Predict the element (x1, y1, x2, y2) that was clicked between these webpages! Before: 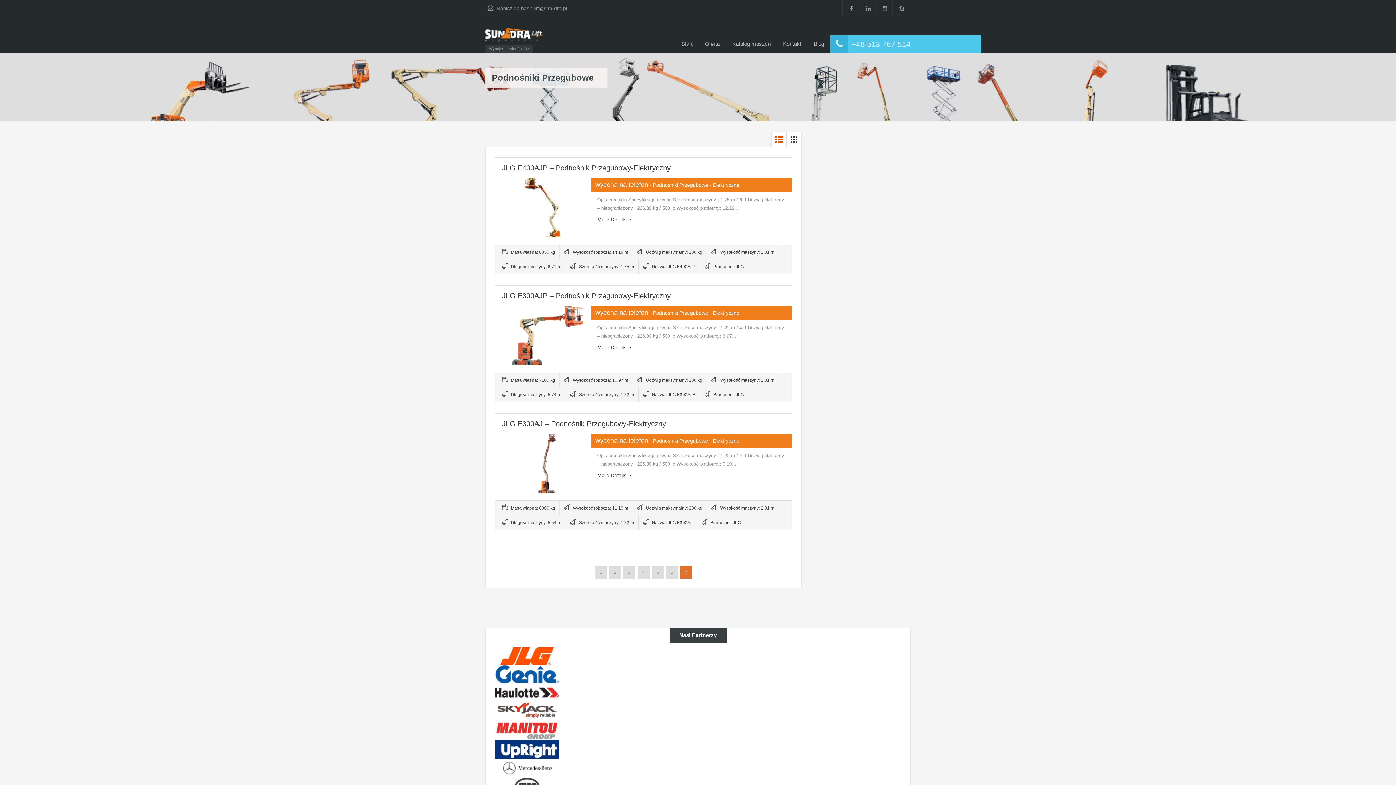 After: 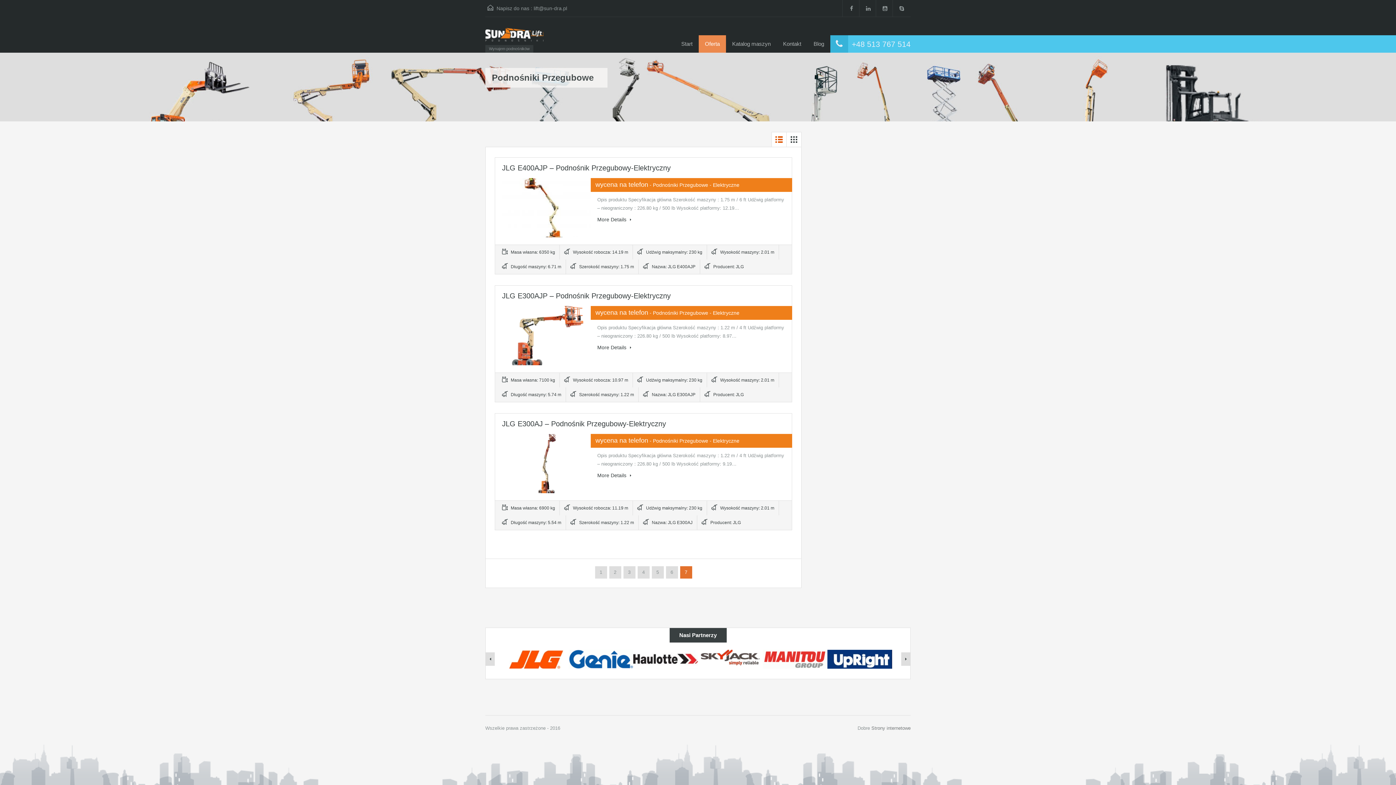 Action: label: Oferta bbox: (698, 35, 726, 52)